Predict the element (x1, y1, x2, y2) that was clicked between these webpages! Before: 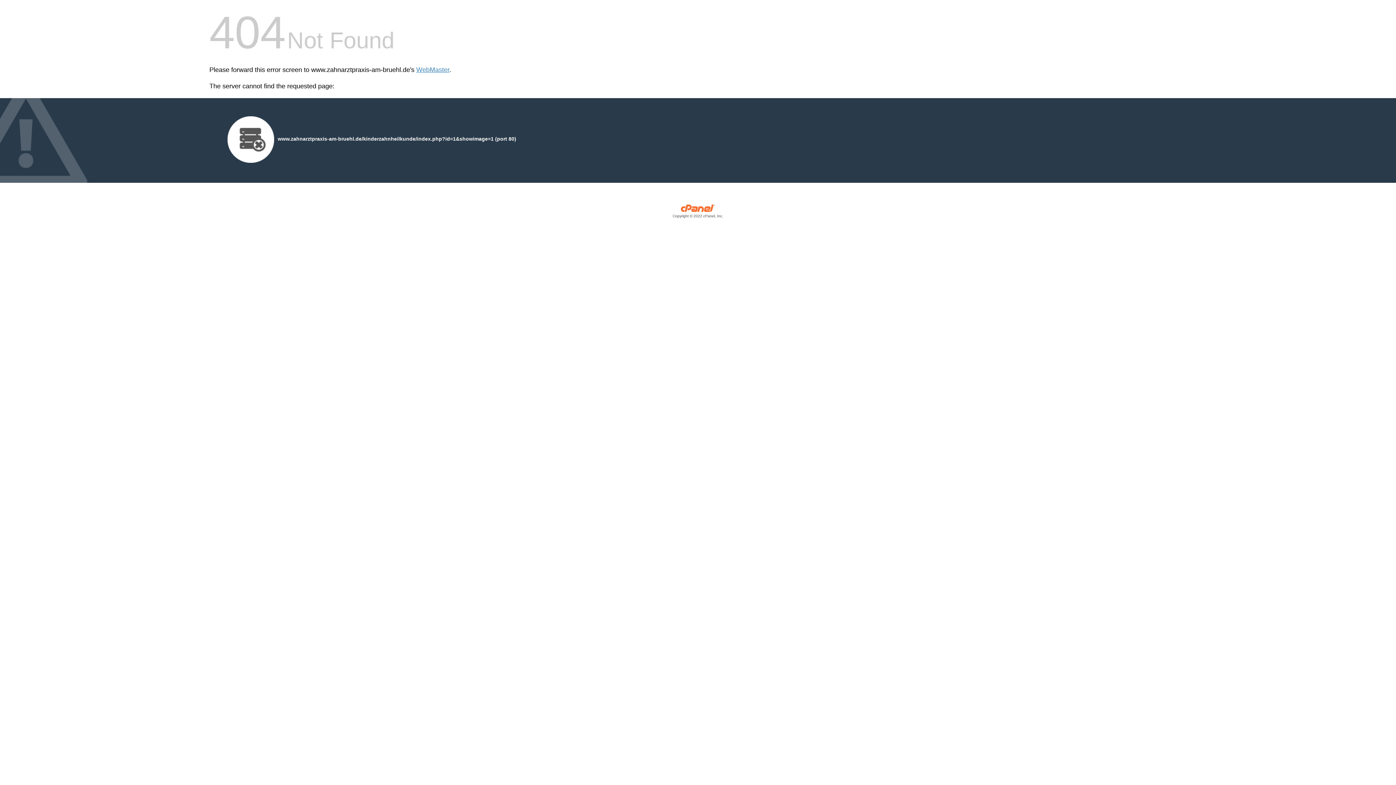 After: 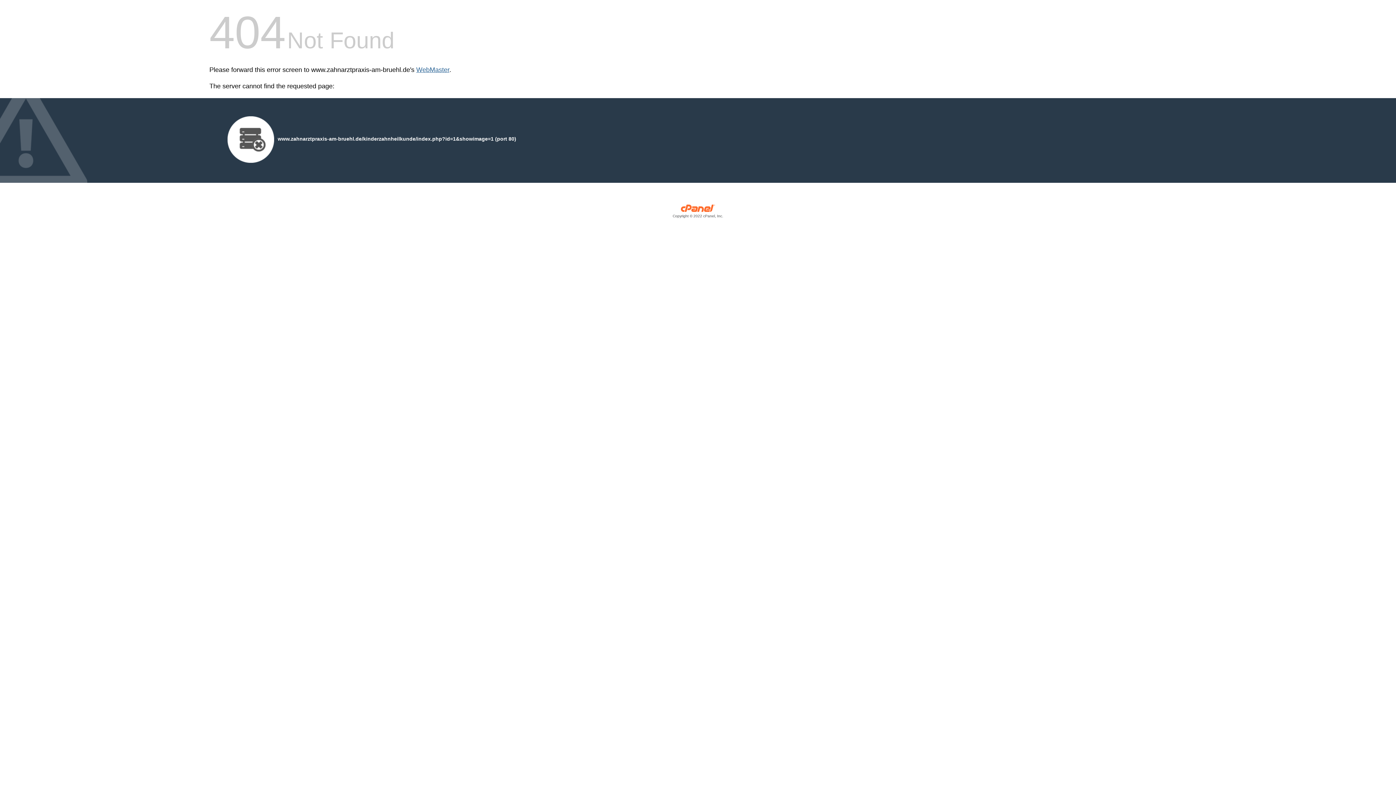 Action: bbox: (416, 66, 449, 73) label: WebMaster